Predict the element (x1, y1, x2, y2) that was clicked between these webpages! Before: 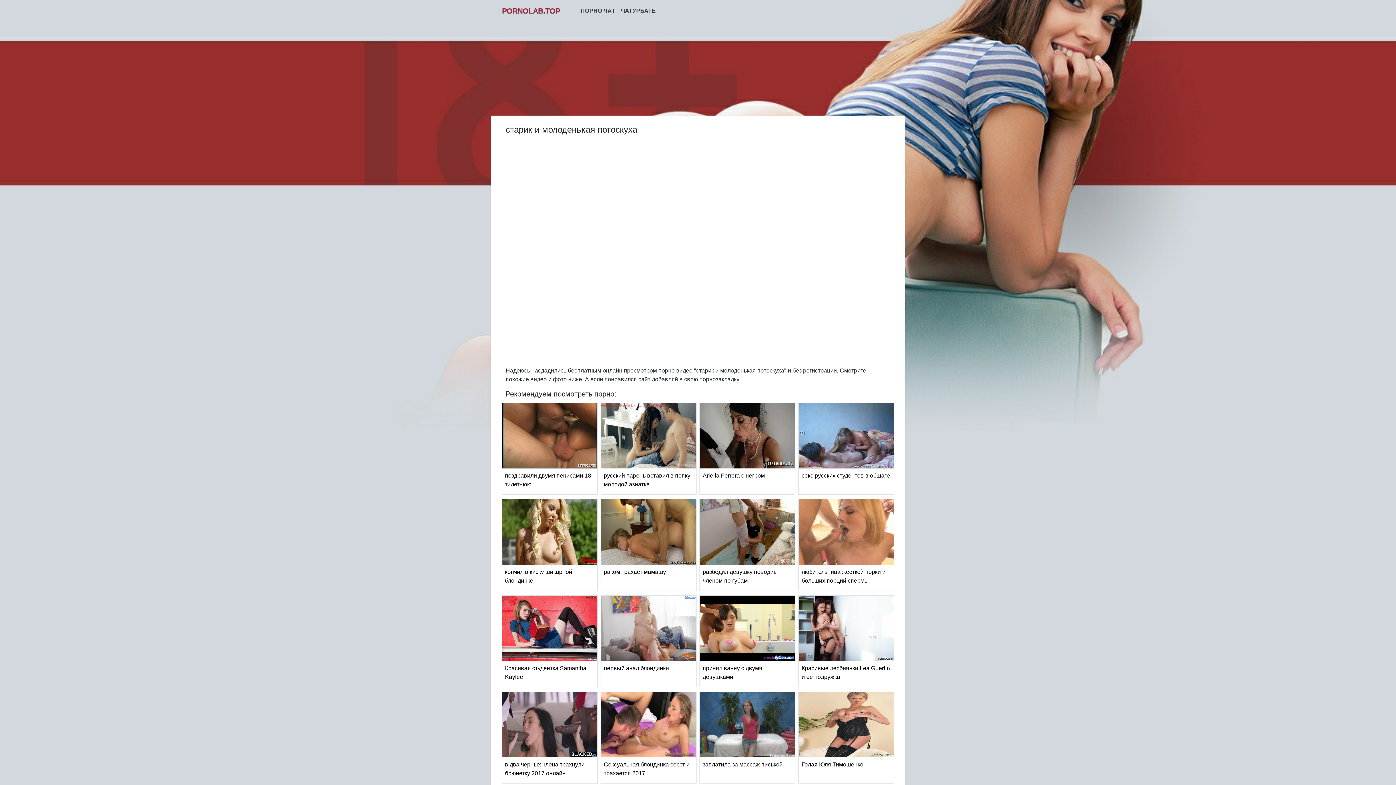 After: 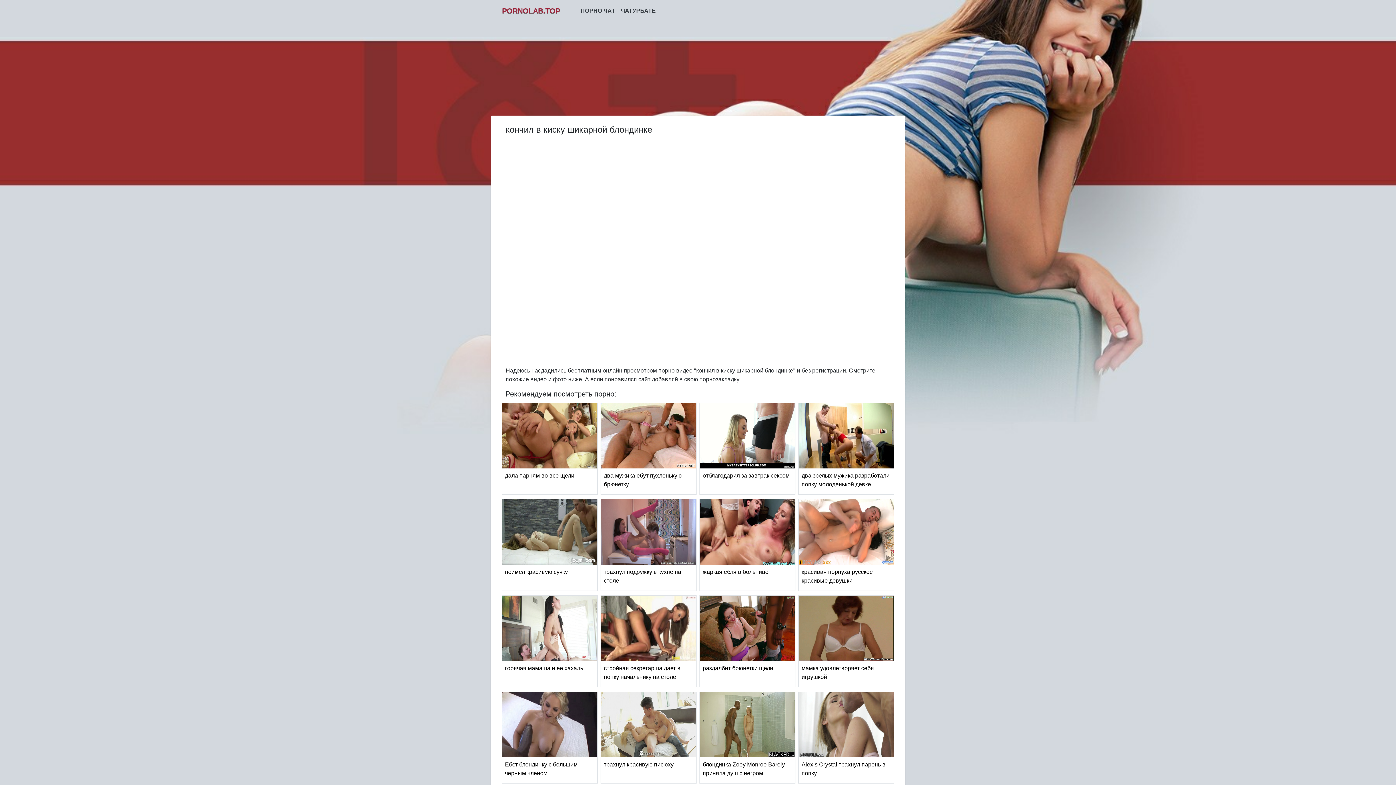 Action: bbox: (502, 528, 597, 535)